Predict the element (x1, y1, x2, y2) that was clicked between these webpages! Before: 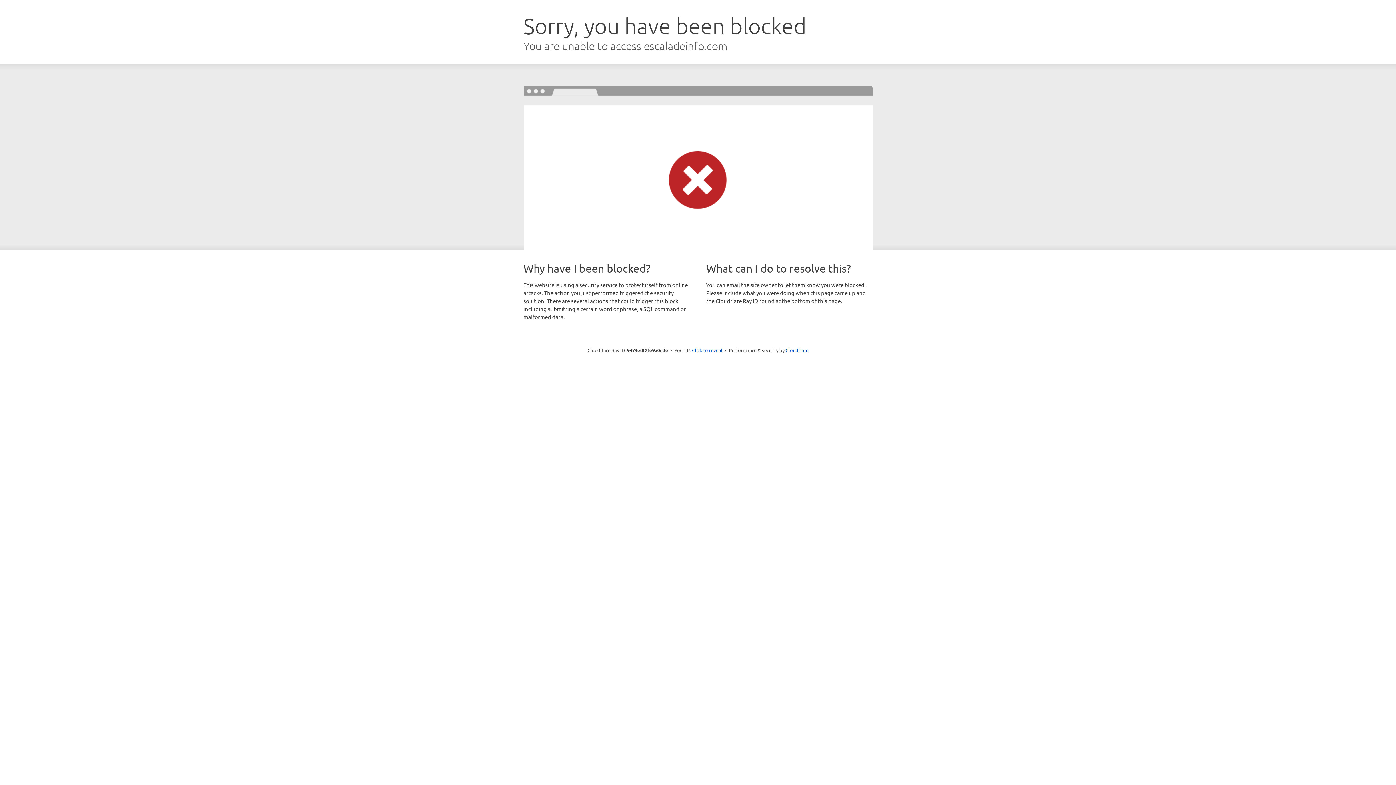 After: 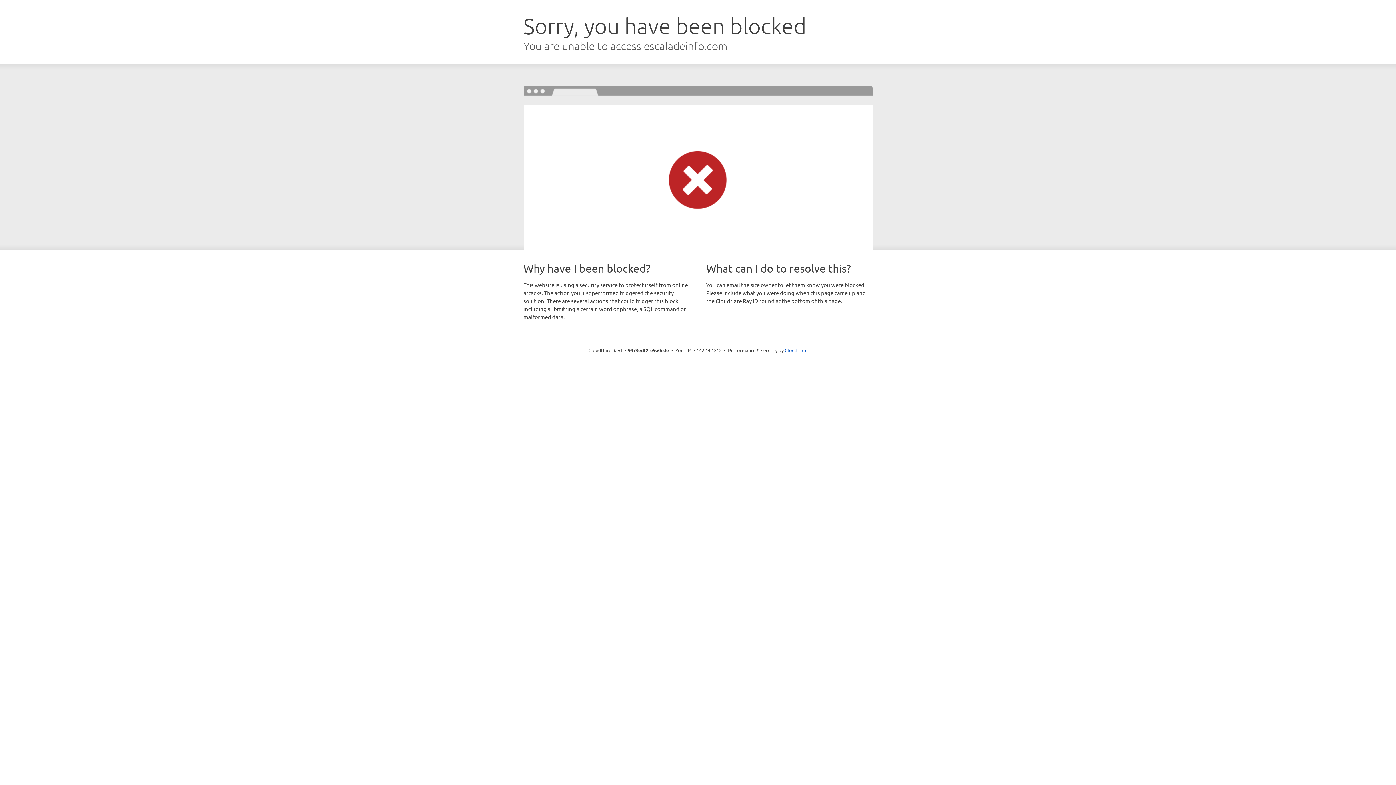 Action: bbox: (692, 346, 722, 353) label: Click to reveal